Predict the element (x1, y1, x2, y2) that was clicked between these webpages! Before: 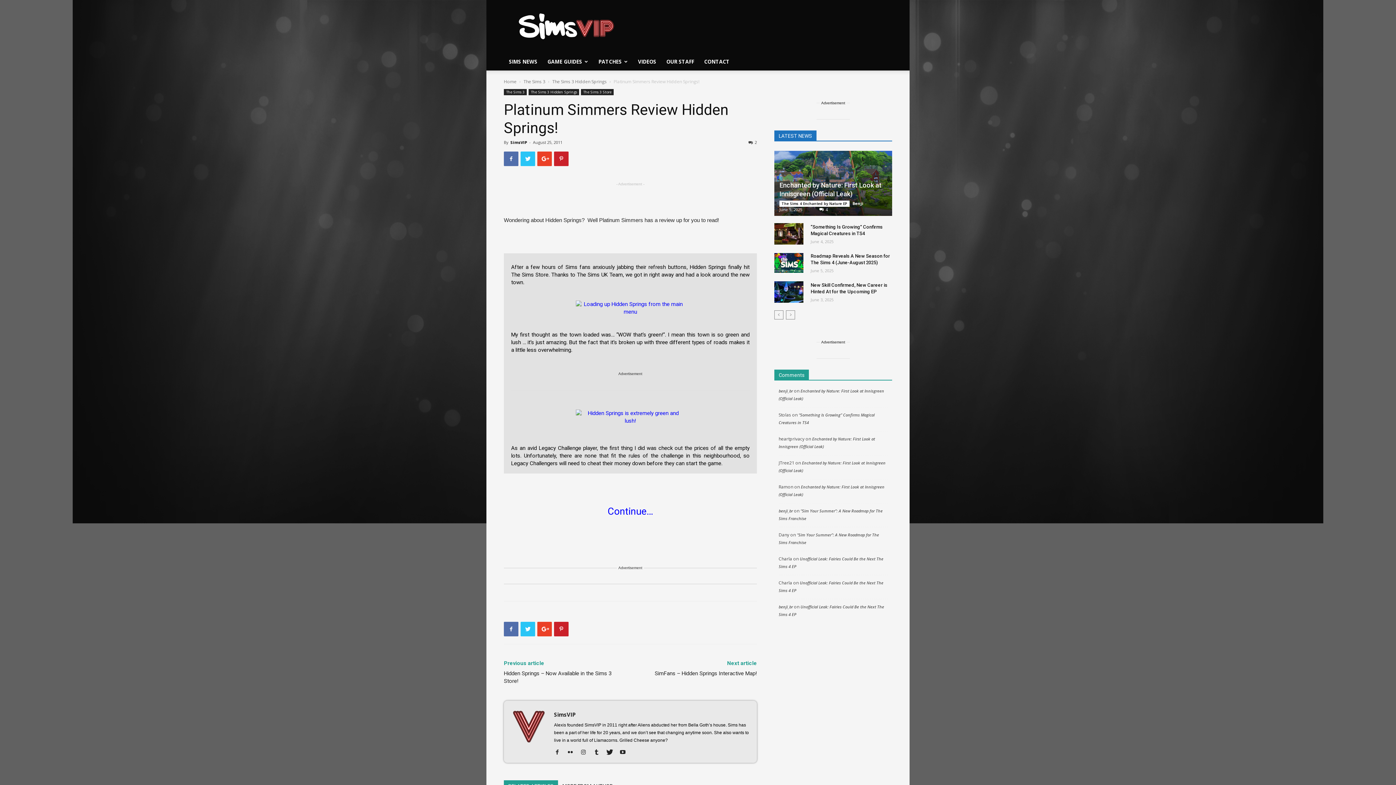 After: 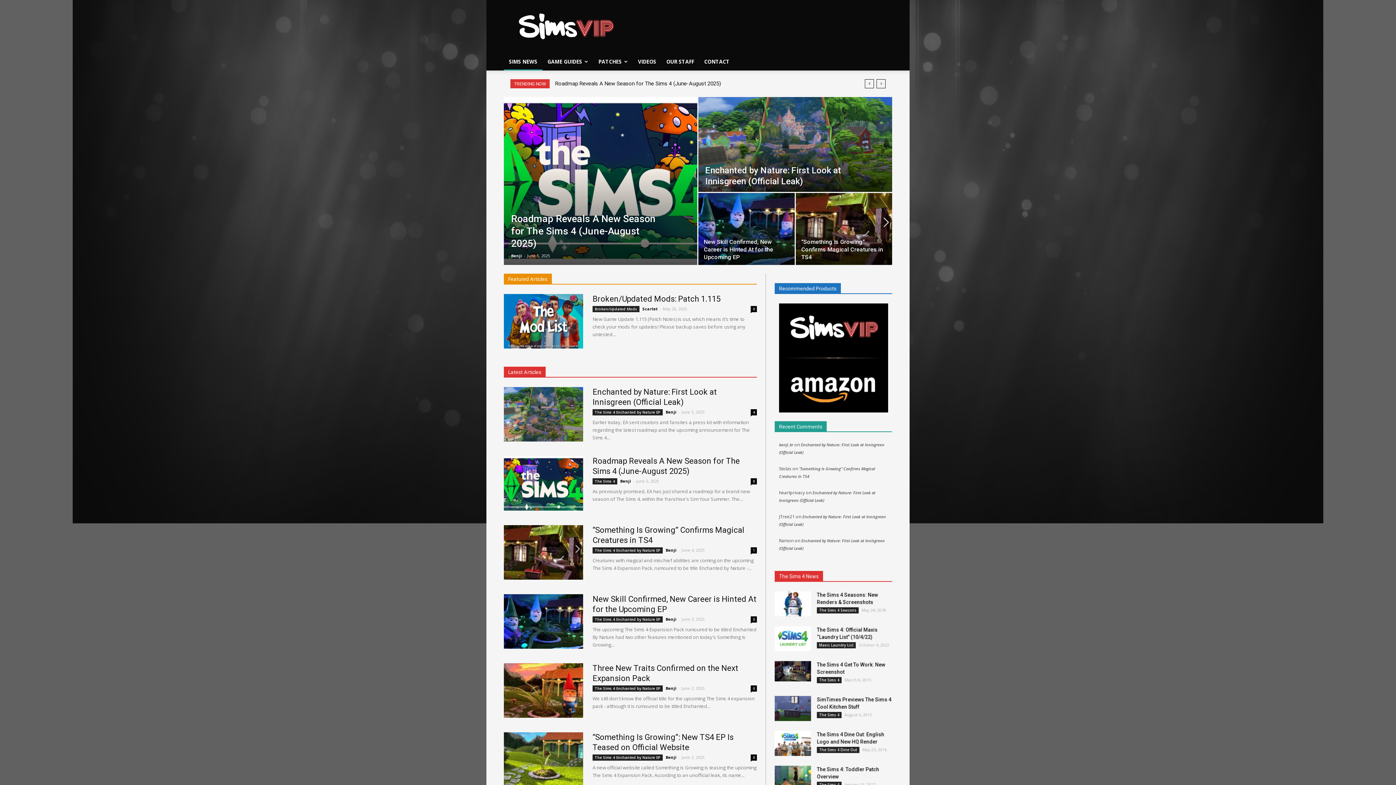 Action: bbox: (504, 78, 516, 84) label: Home